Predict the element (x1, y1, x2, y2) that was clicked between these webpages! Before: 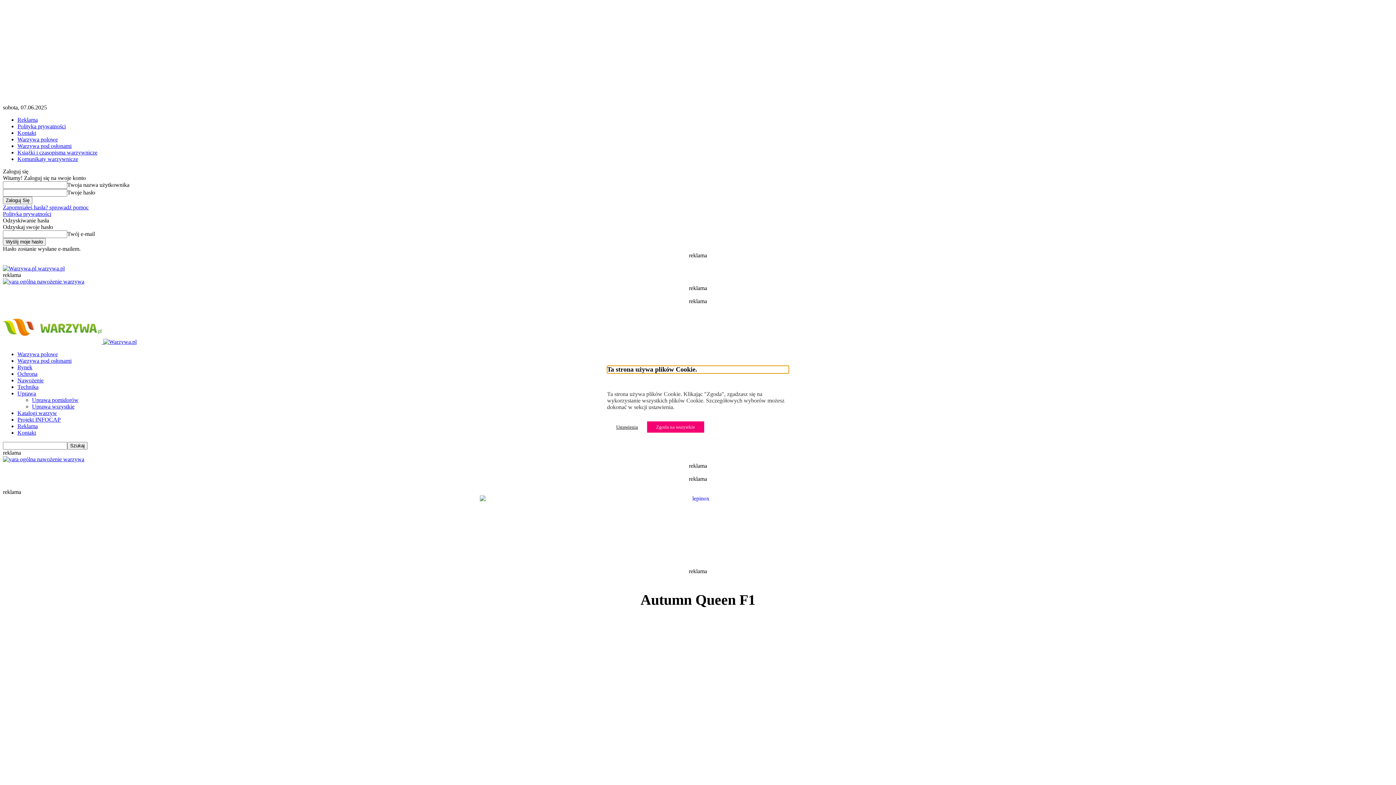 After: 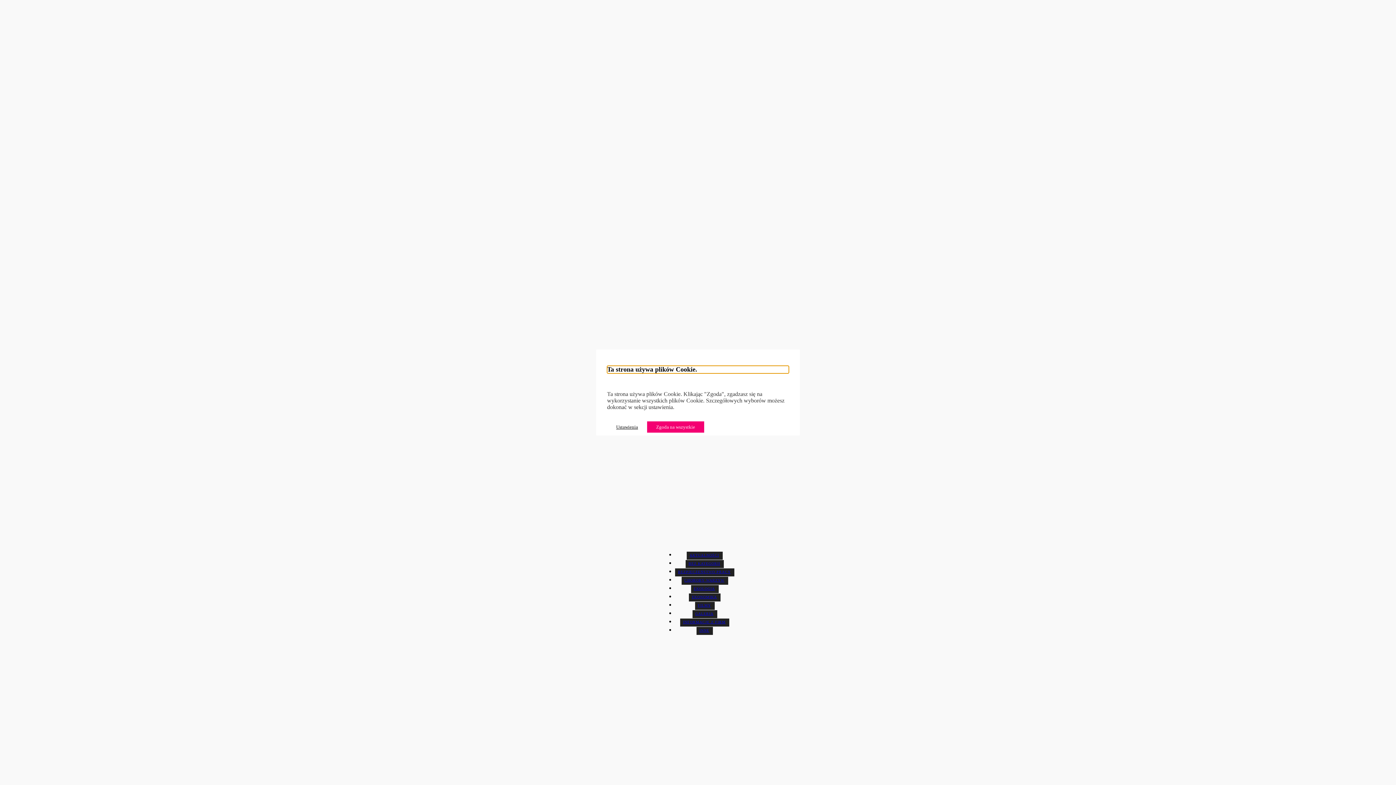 Action: bbox: (17, 384, 38, 390) label: Technika